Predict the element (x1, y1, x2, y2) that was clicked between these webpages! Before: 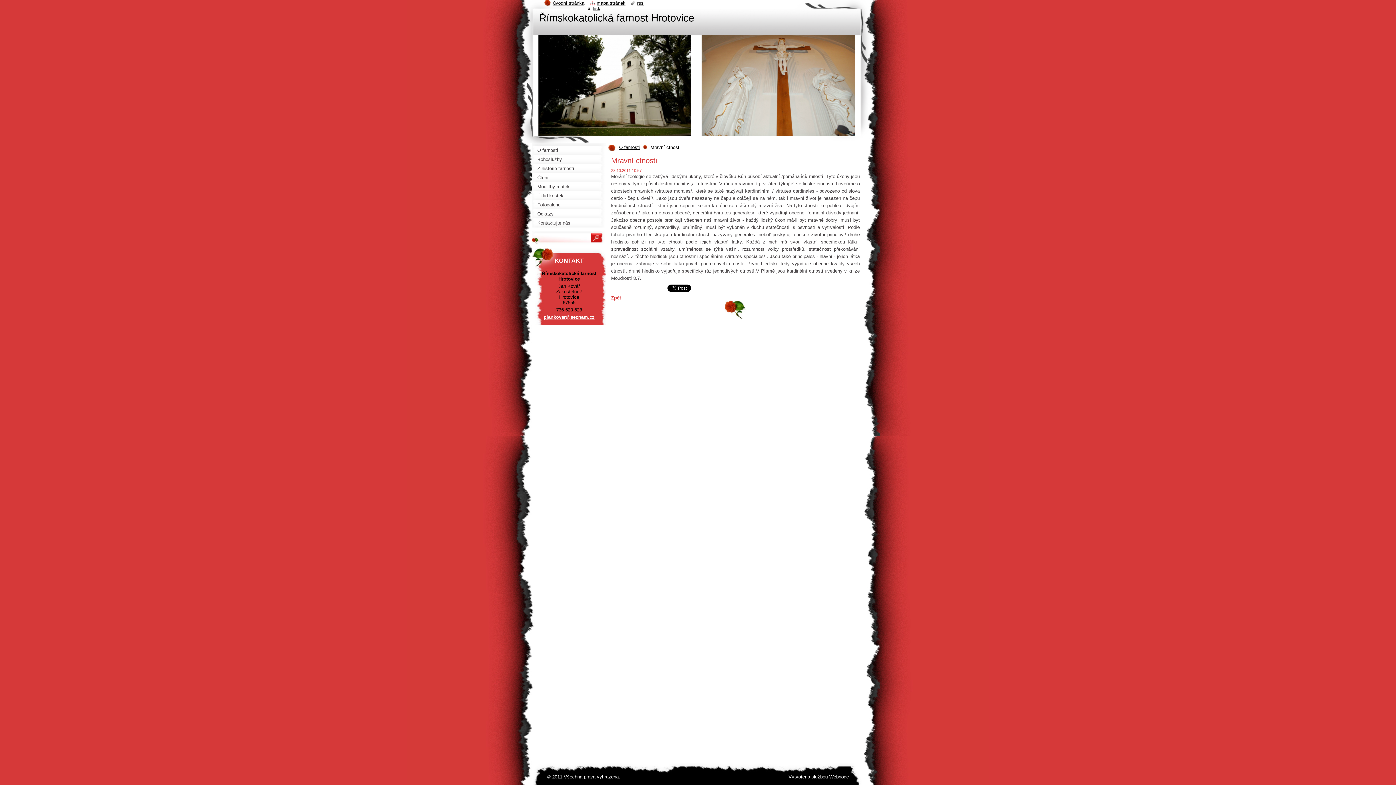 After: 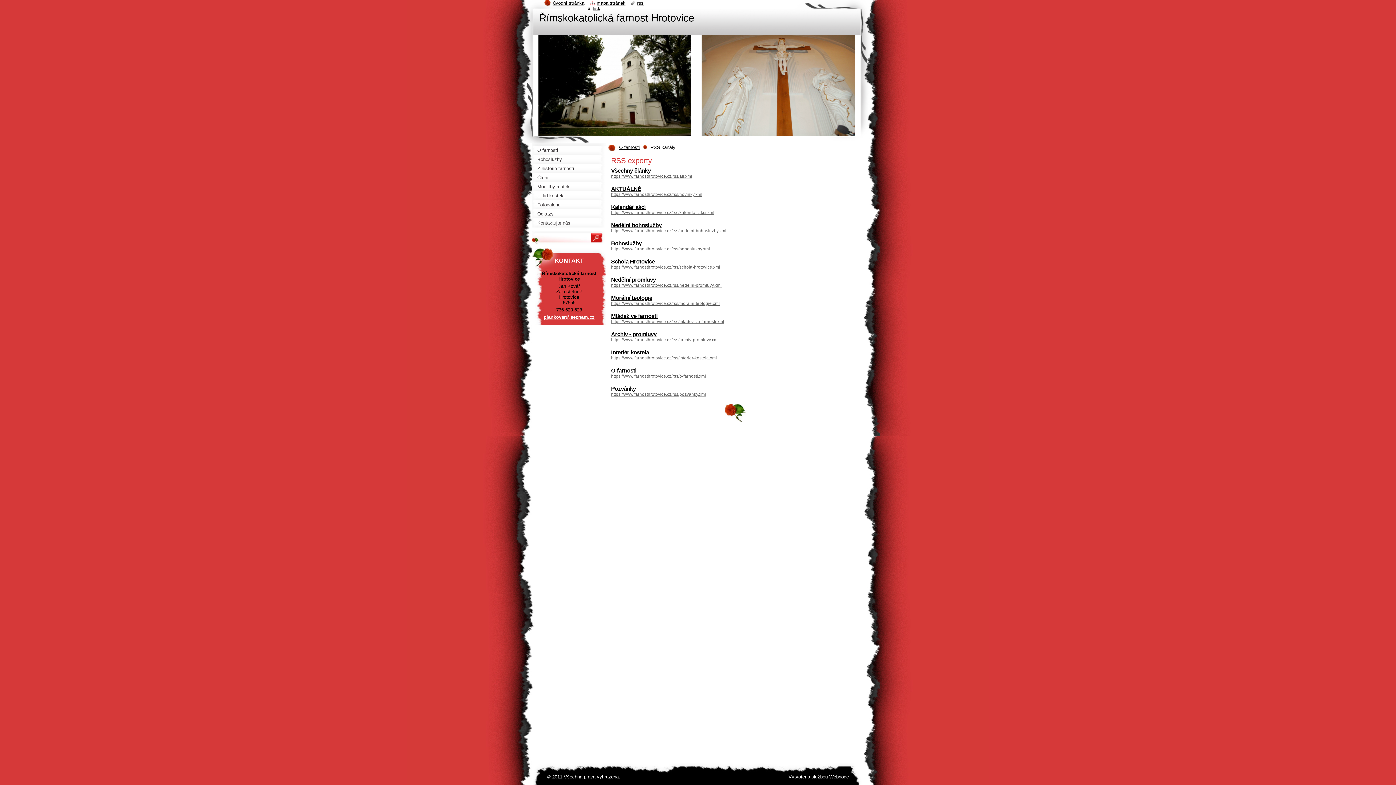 Action: label: rss bbox: (630, 0, 643, 5)